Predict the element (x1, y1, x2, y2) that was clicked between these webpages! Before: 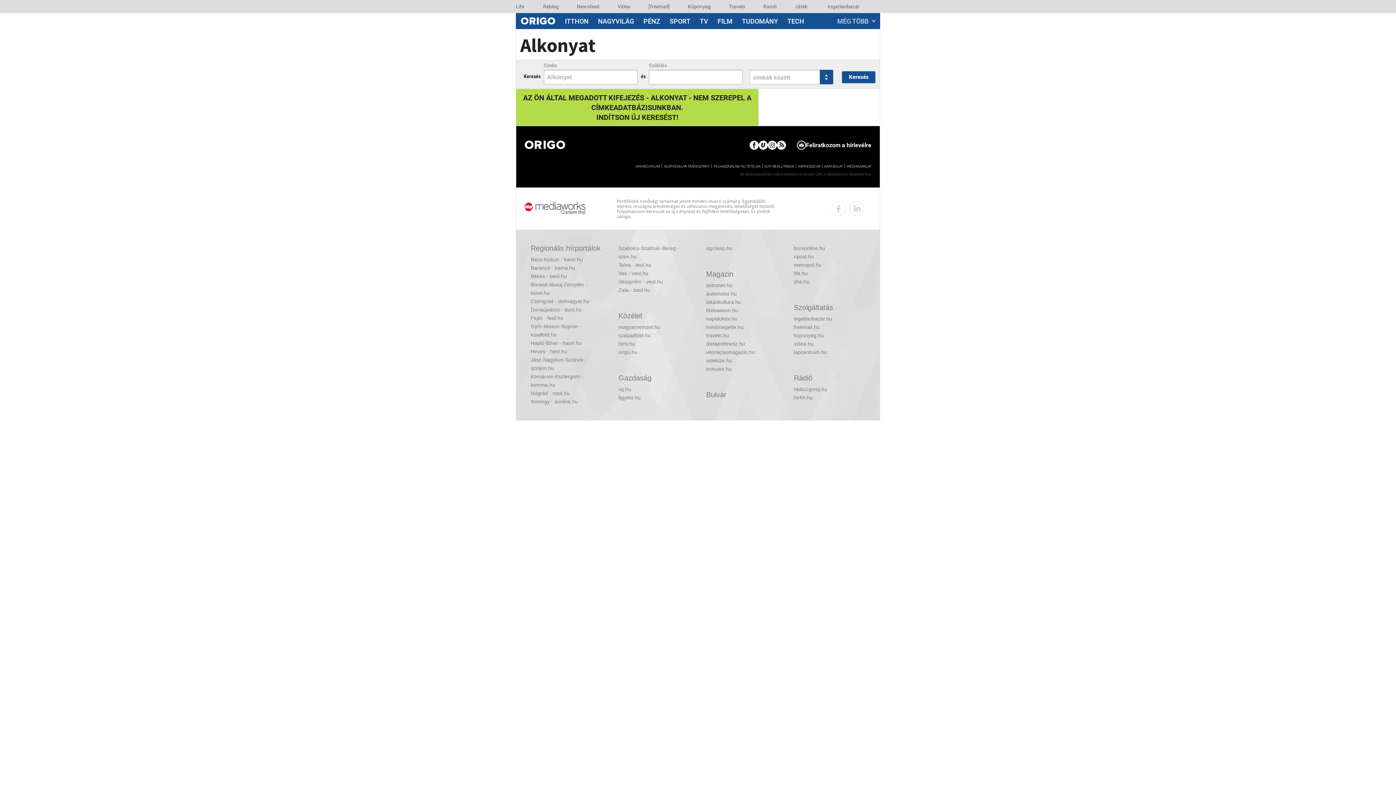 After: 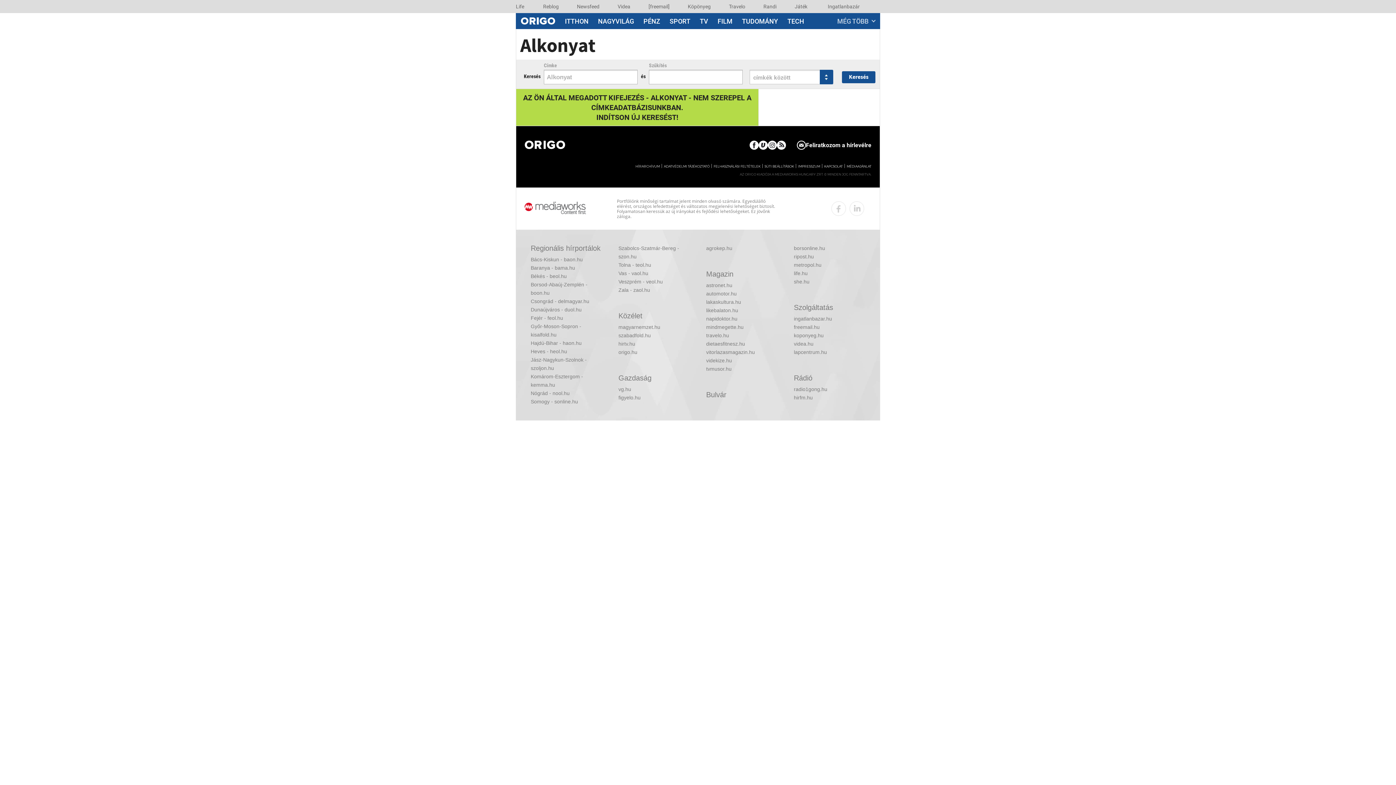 Action: label: Videa bbox: (617, 0, 631, 12)